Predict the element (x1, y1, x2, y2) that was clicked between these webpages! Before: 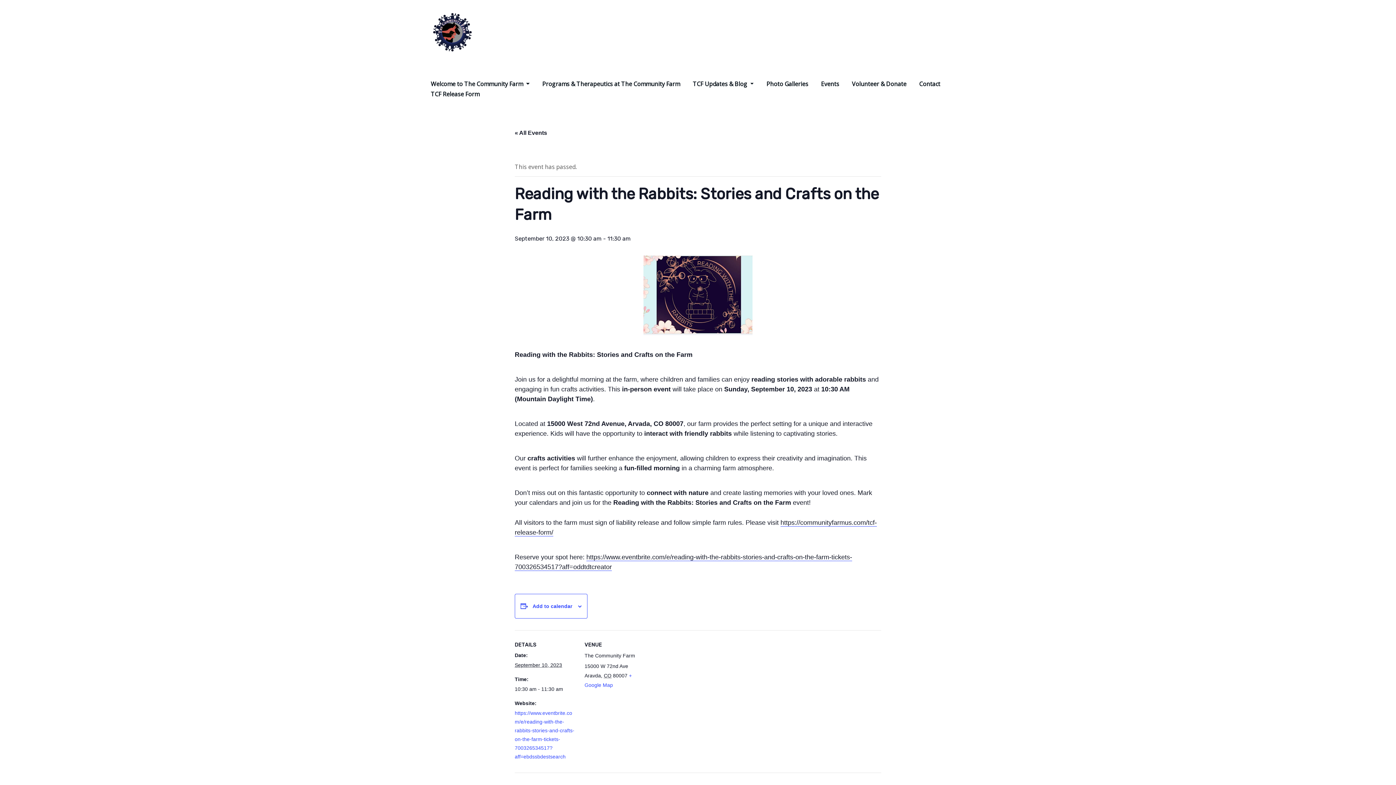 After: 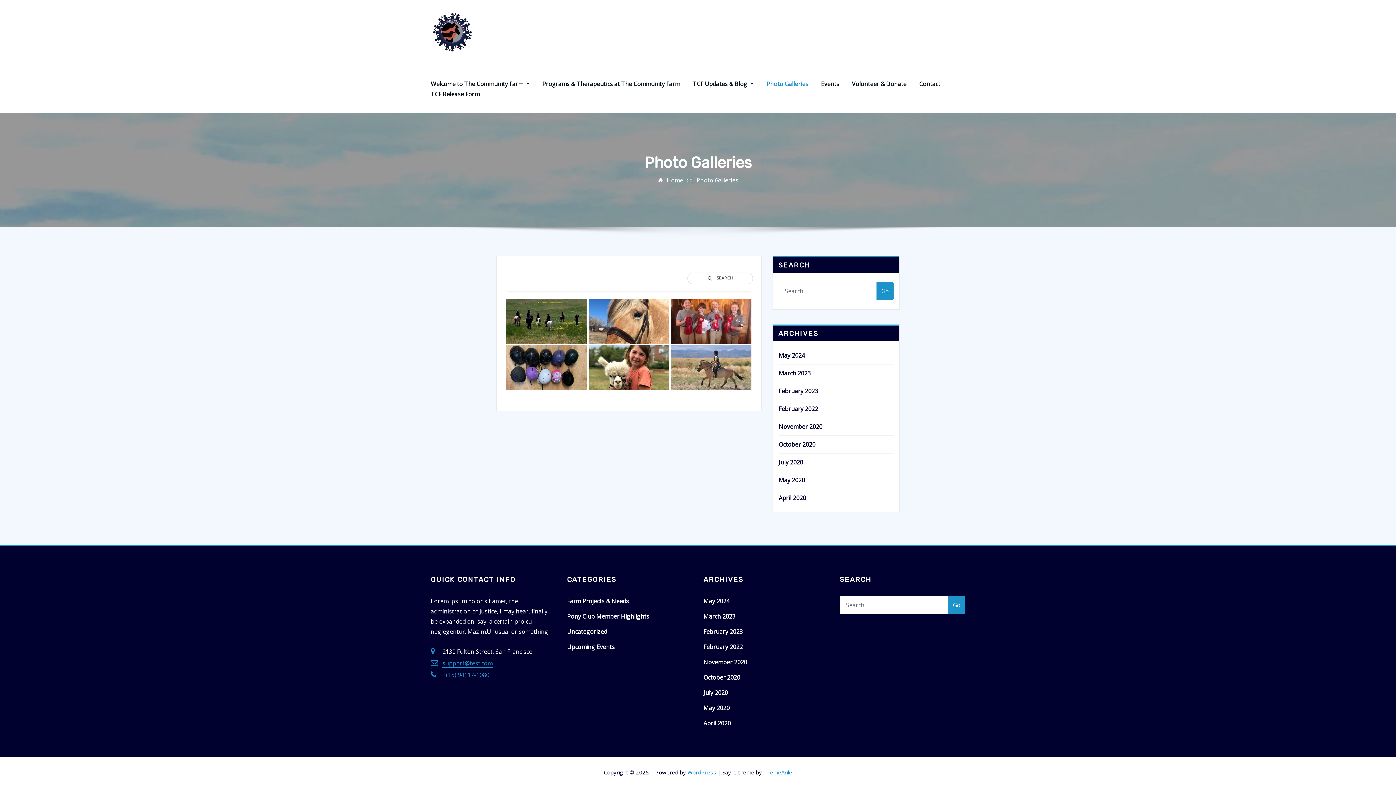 Action: label: Photo Galleries bbox: (766, 78, 808, 89)